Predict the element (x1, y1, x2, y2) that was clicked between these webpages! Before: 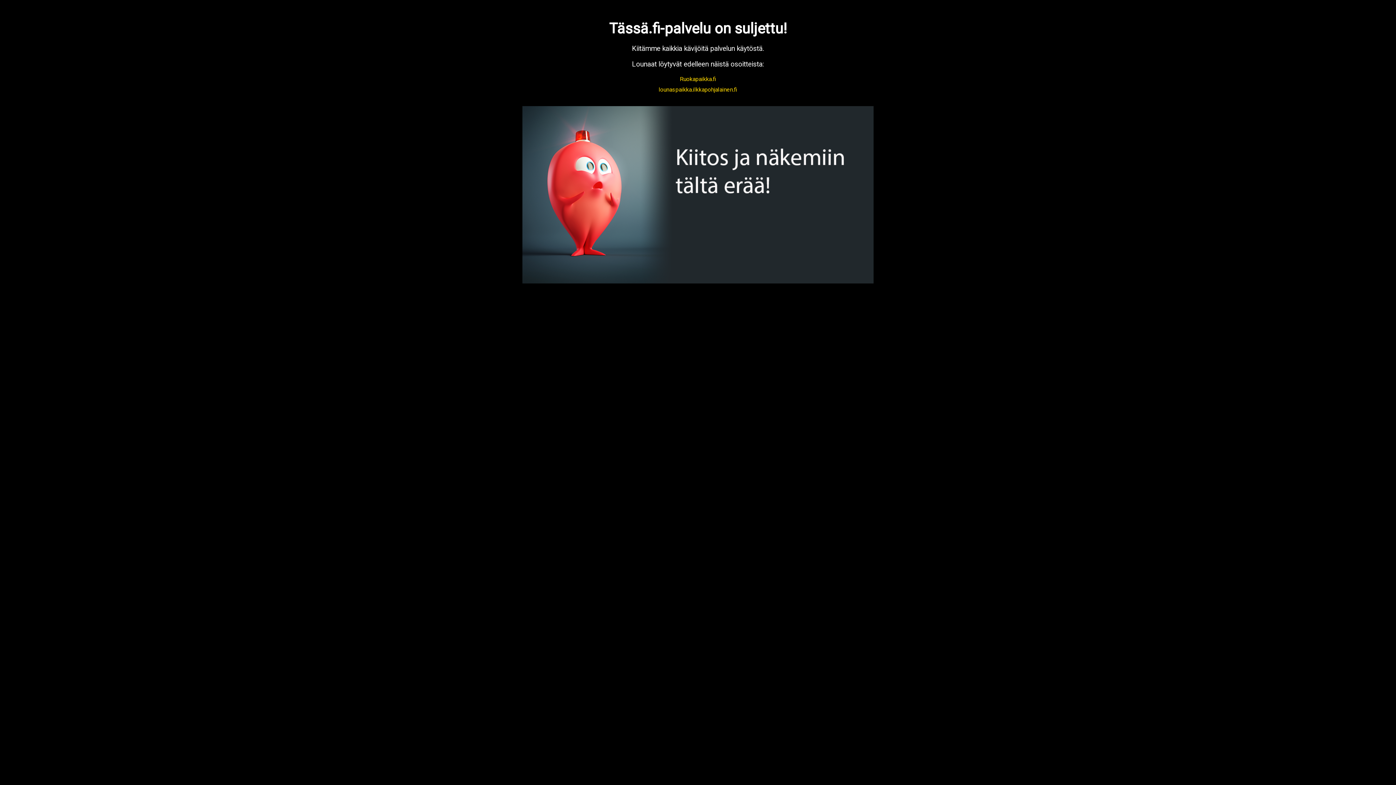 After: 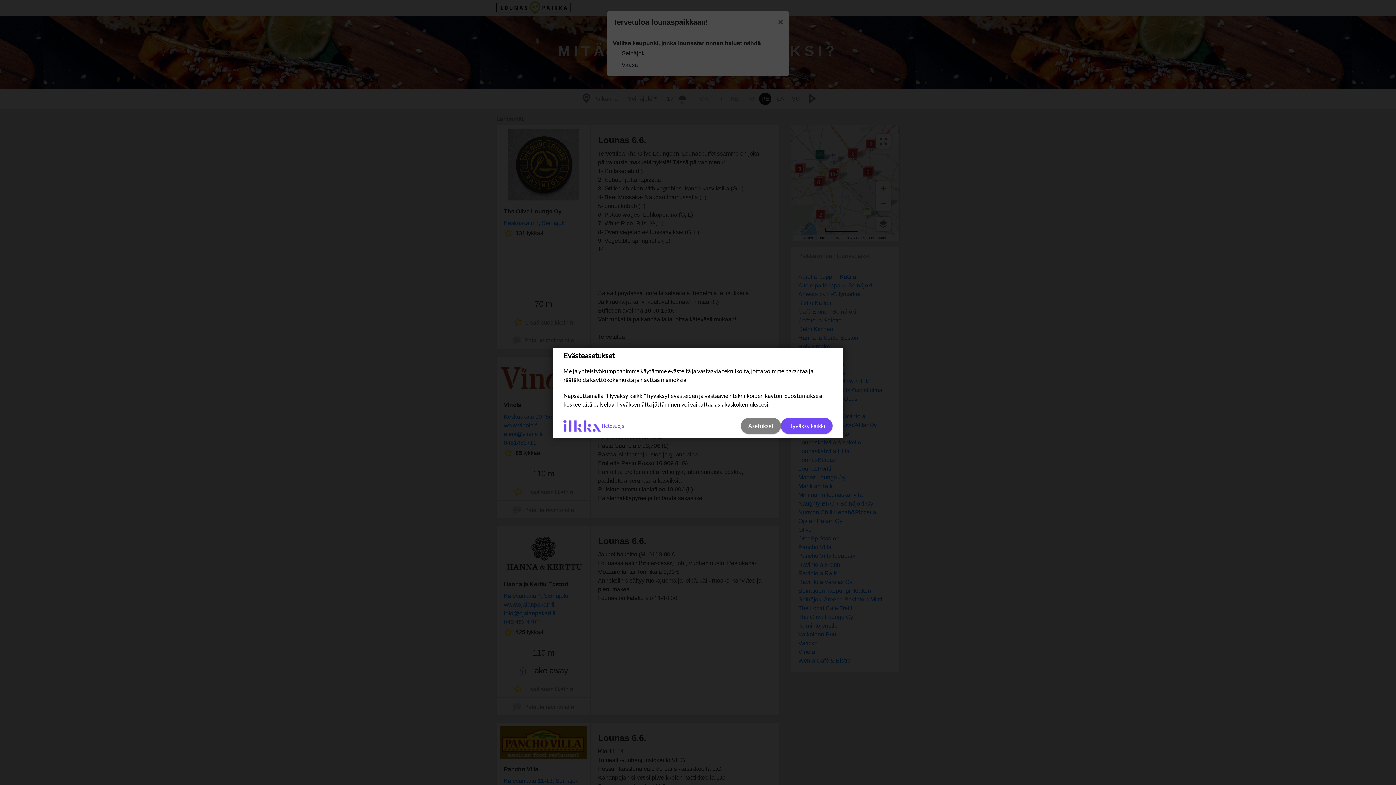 Action: bbox: (658, 86, 737, 93) label: lounaspaikka.ilkkapohjalainen.fi